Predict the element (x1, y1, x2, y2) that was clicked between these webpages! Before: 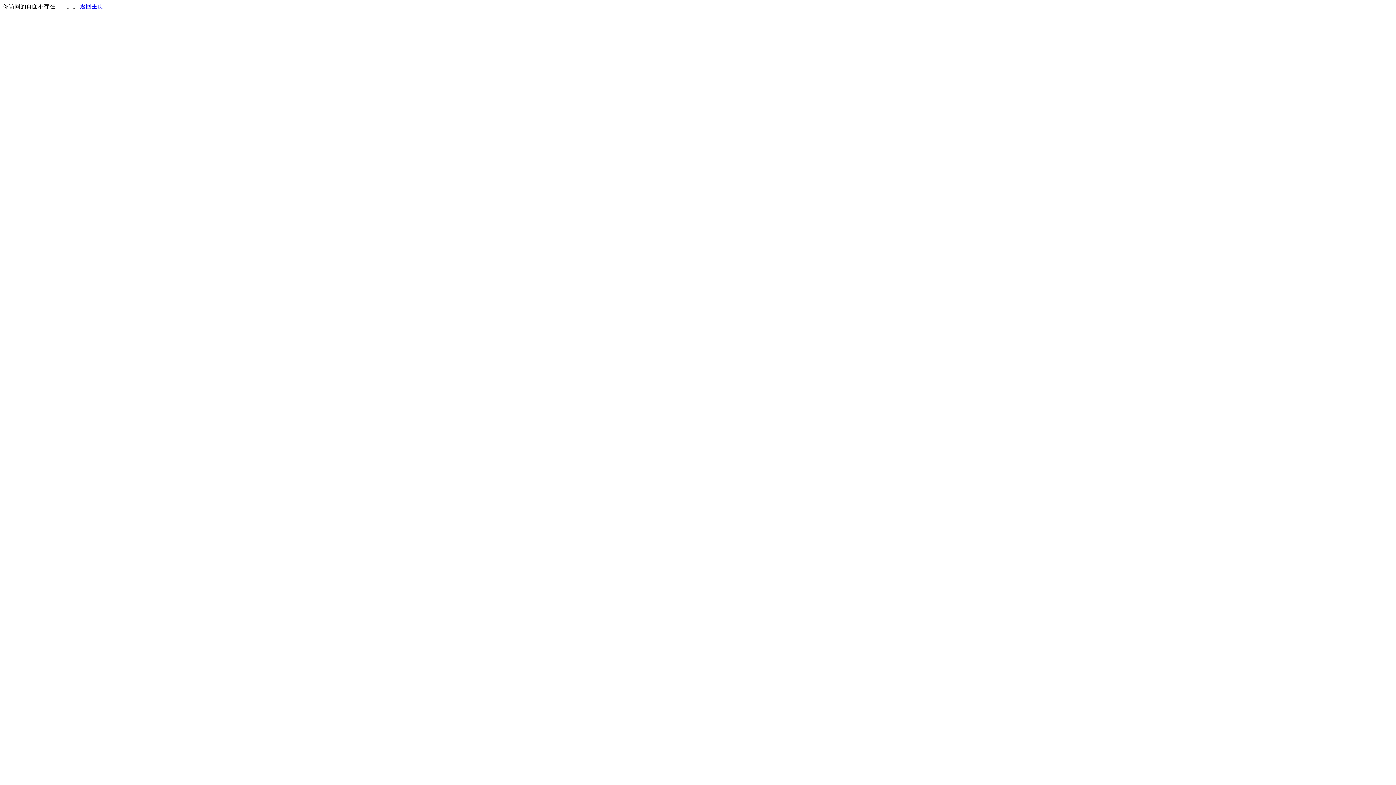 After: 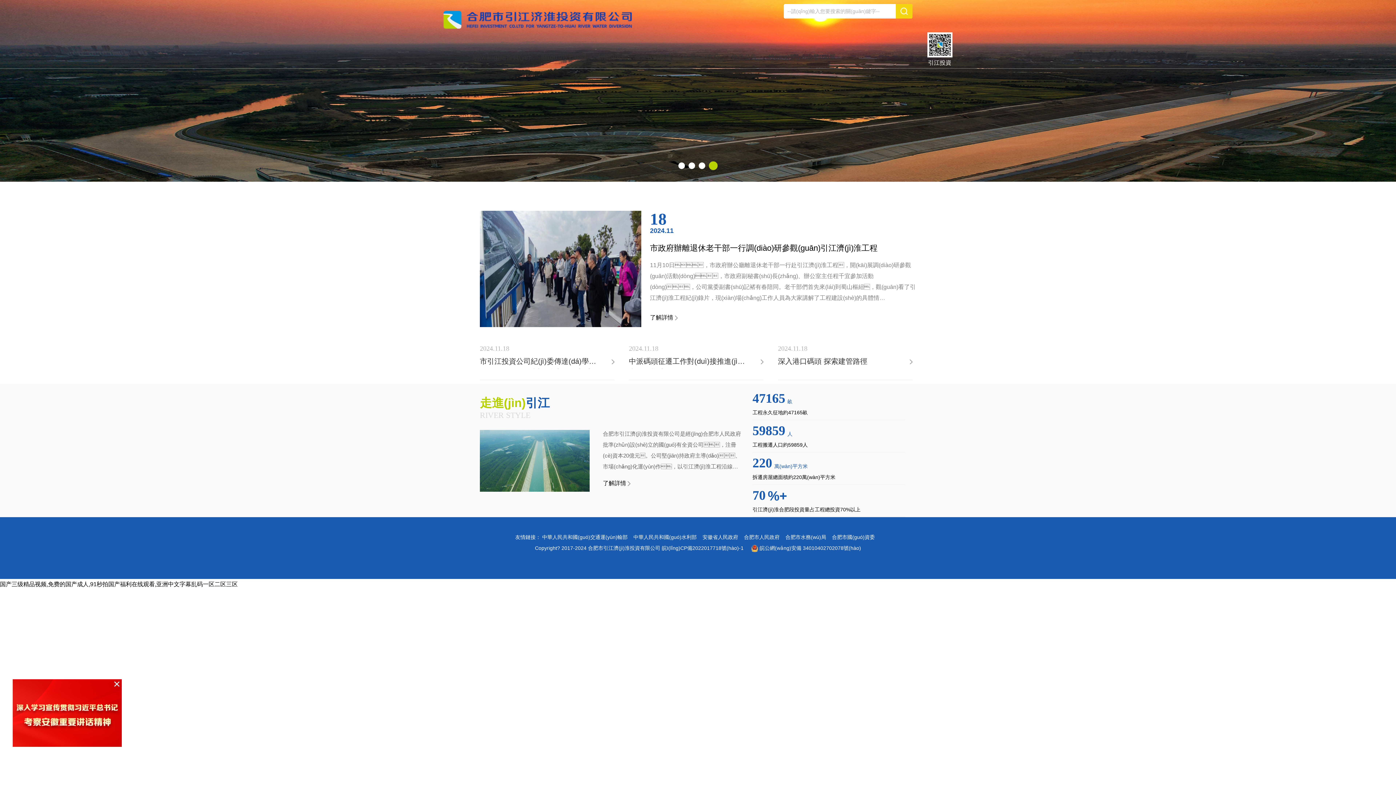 Action: label: 返回主页 bbox: (80, 3, 103, 9)